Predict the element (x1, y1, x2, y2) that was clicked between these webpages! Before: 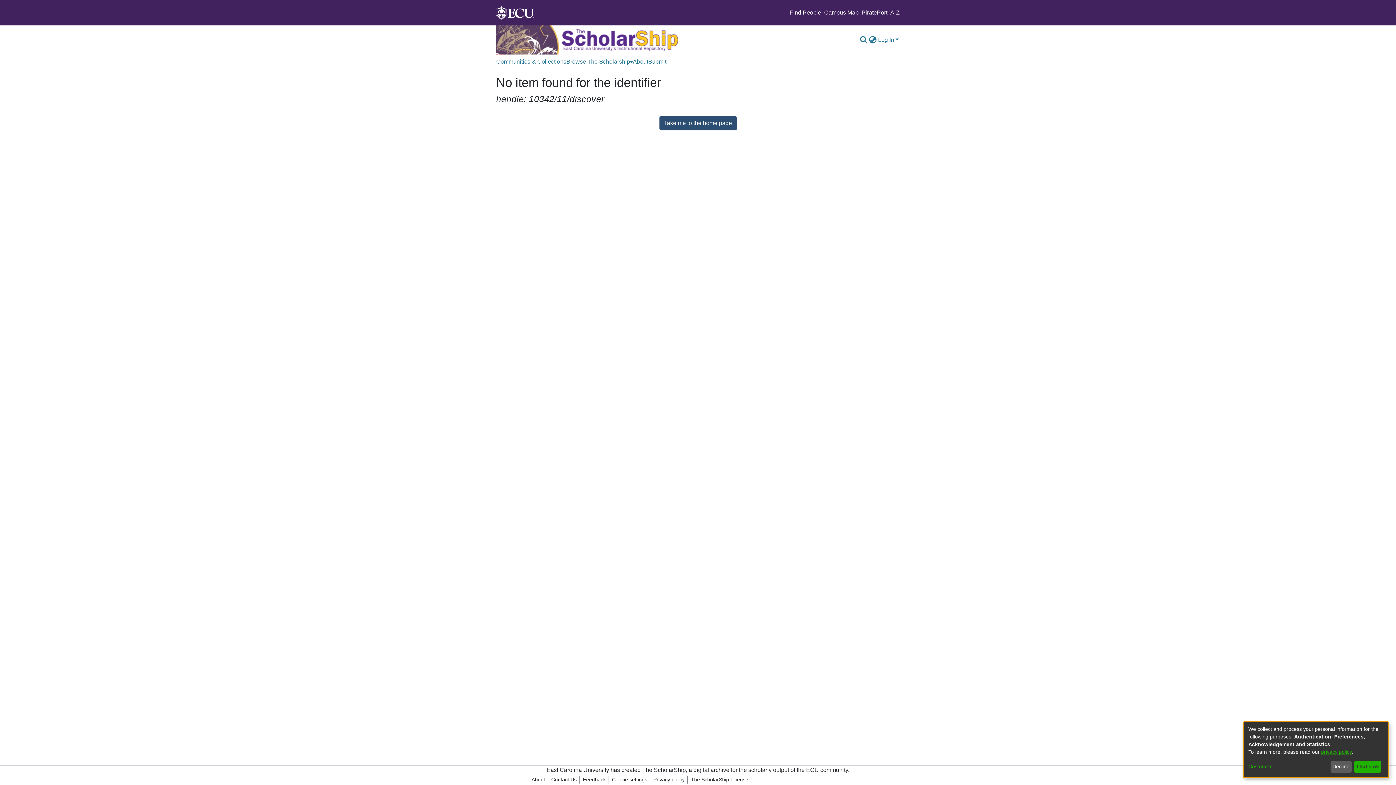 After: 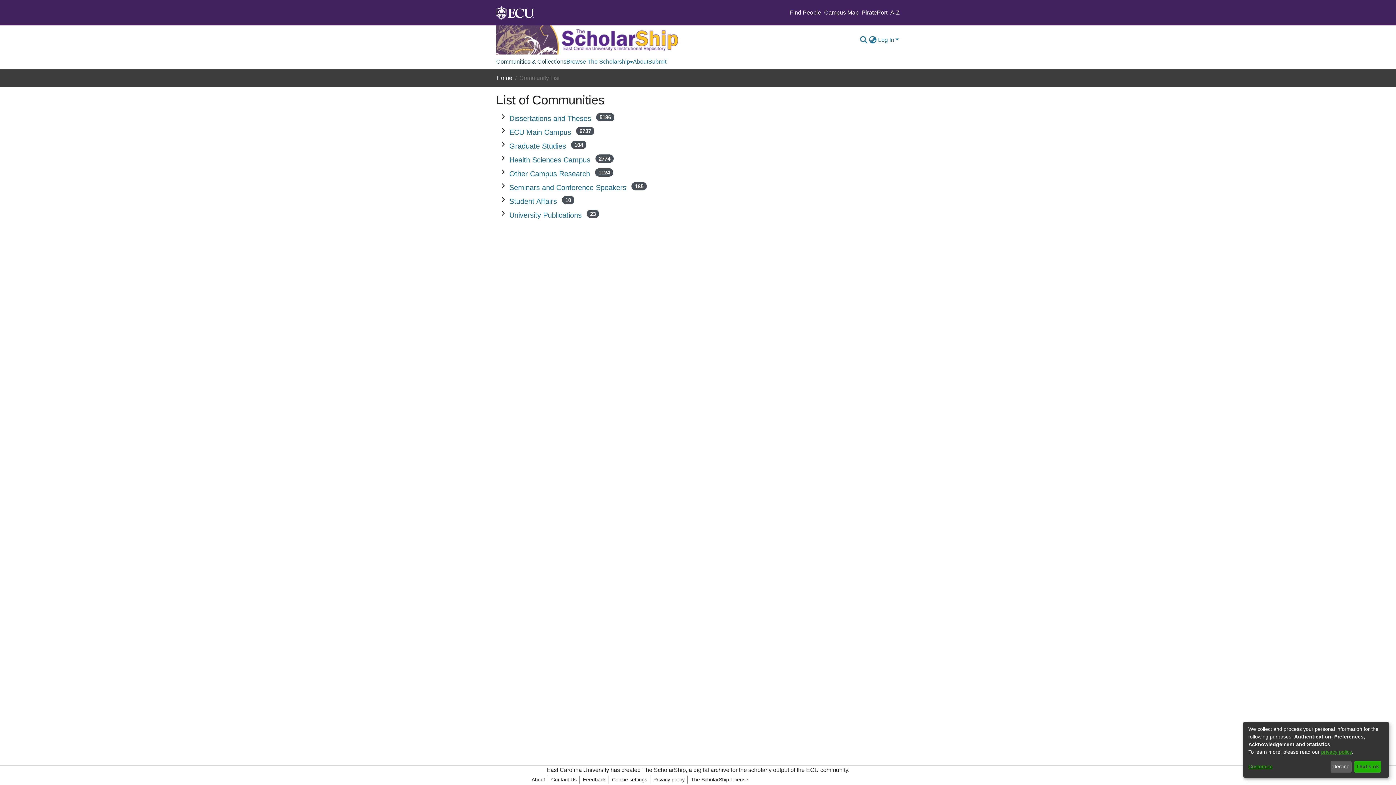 Action: bbox: (496, 54, 566, 69) label: Communities & Collections